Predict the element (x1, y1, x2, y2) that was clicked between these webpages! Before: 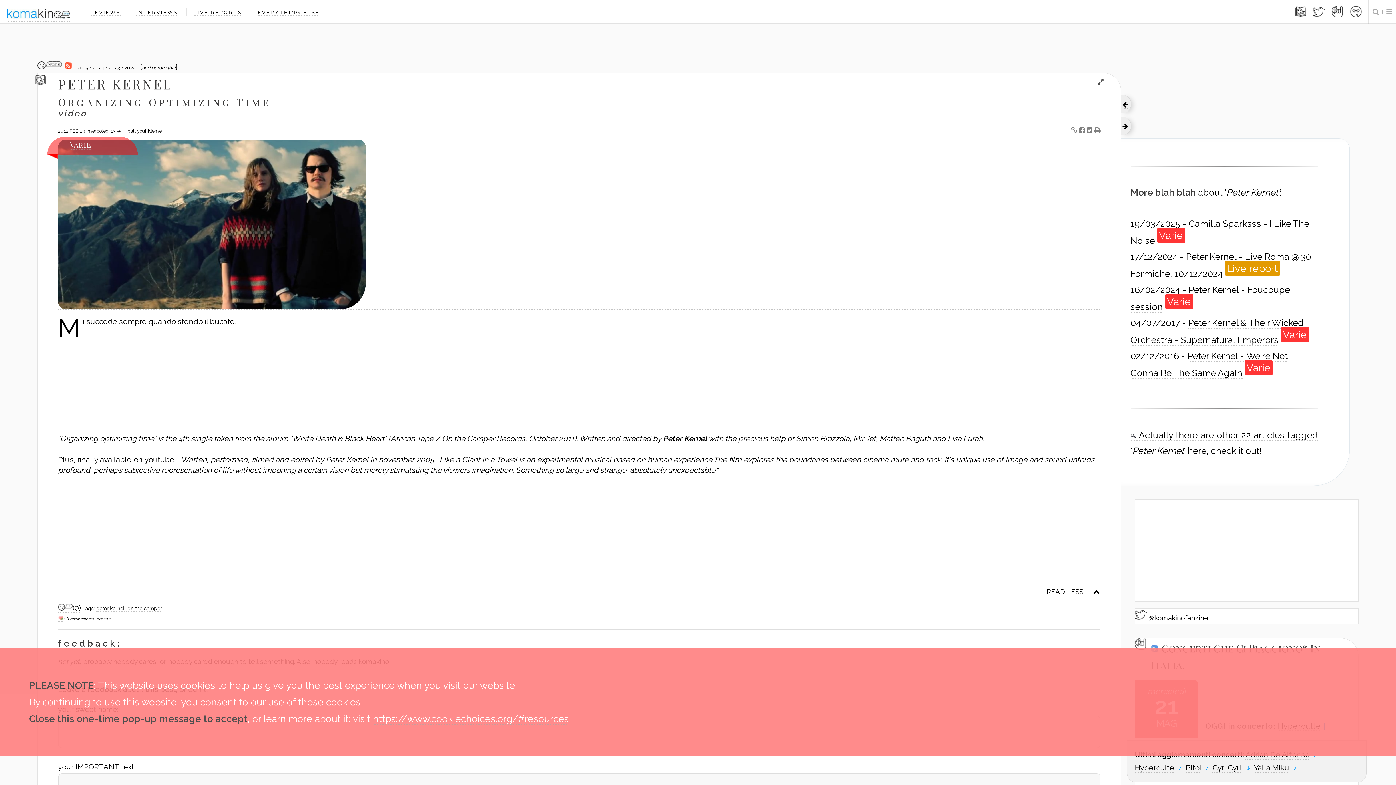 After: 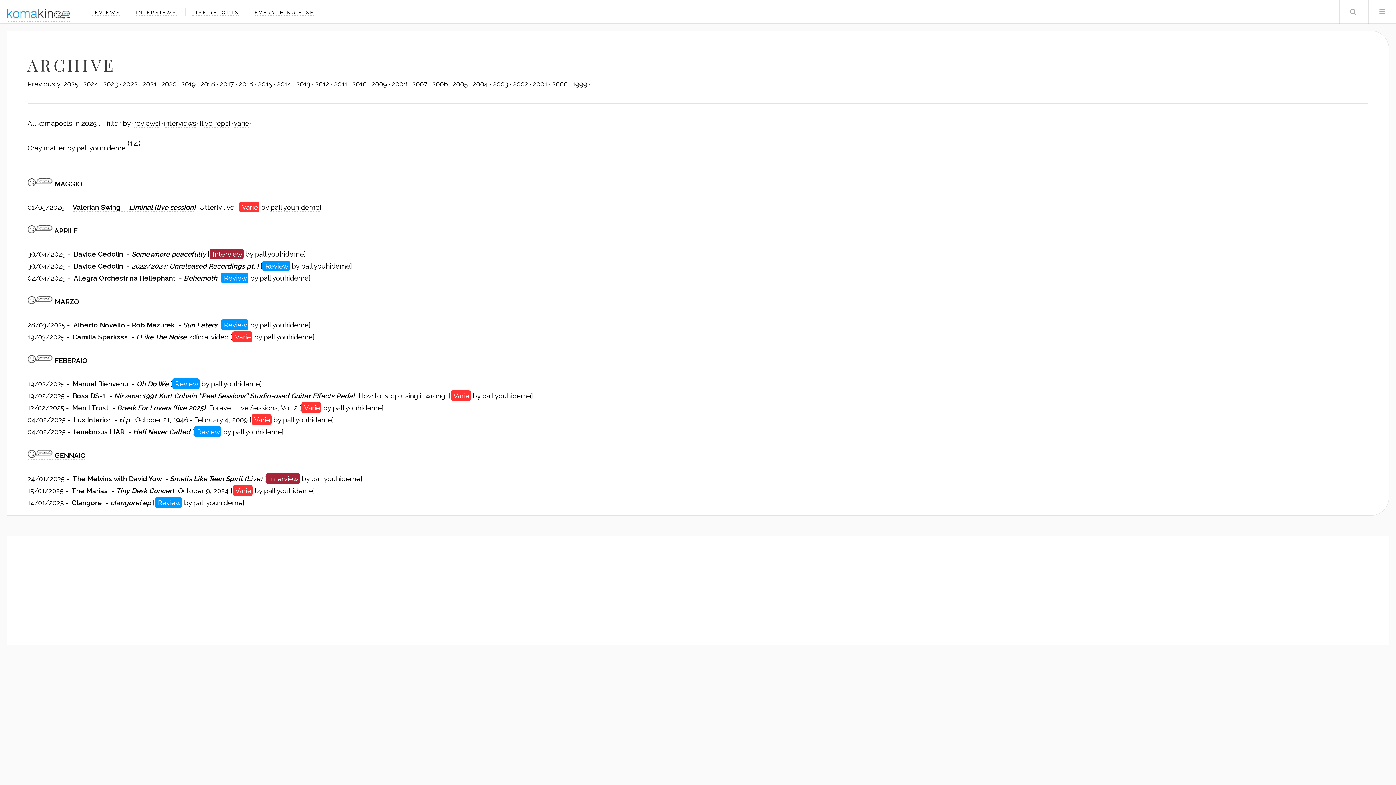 Action: label: and before that bbox: (142, 65, 175, 70)